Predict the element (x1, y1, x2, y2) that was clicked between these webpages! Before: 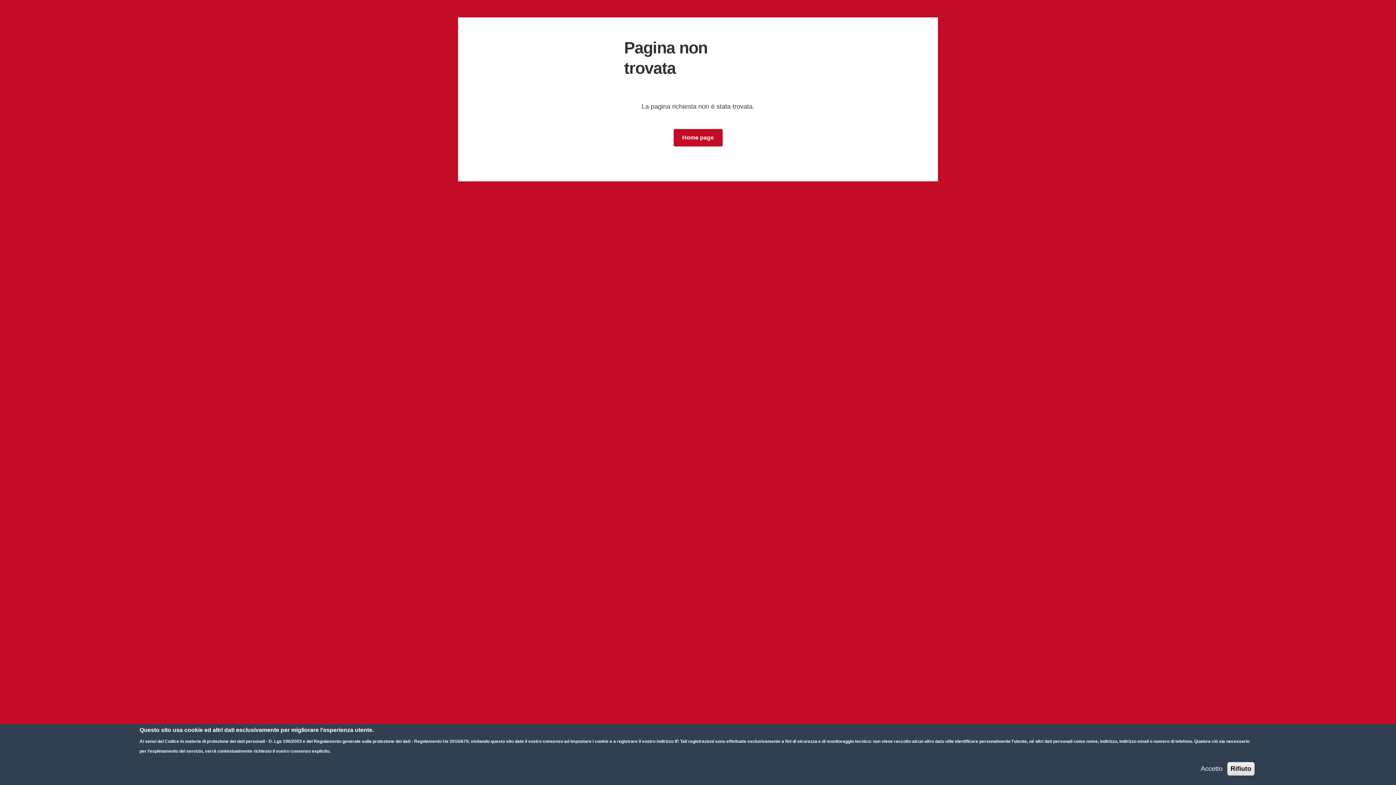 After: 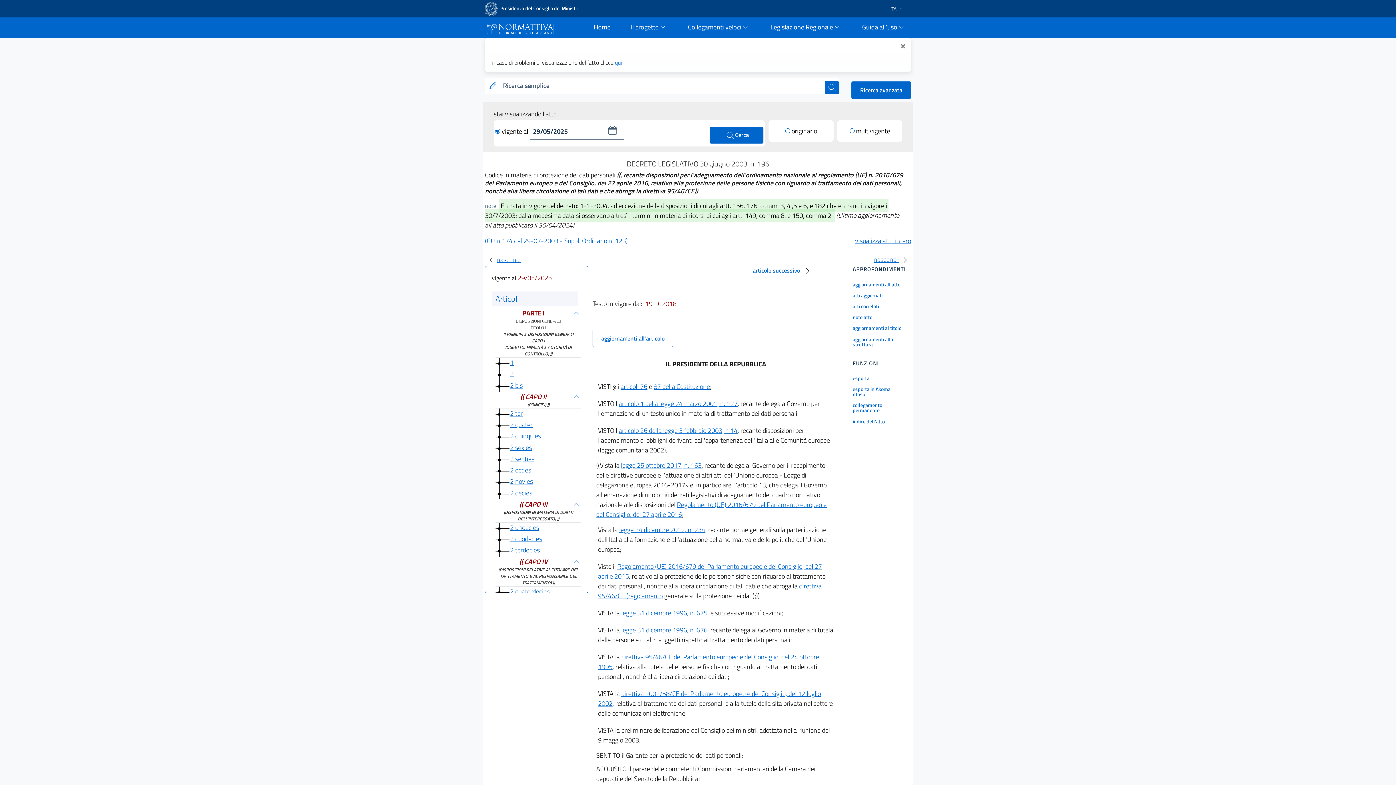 Action: label: Codice in materia di protezione dei dati personali - D. Lgs 196/2003 bbox: (164, 739, 301, 744)